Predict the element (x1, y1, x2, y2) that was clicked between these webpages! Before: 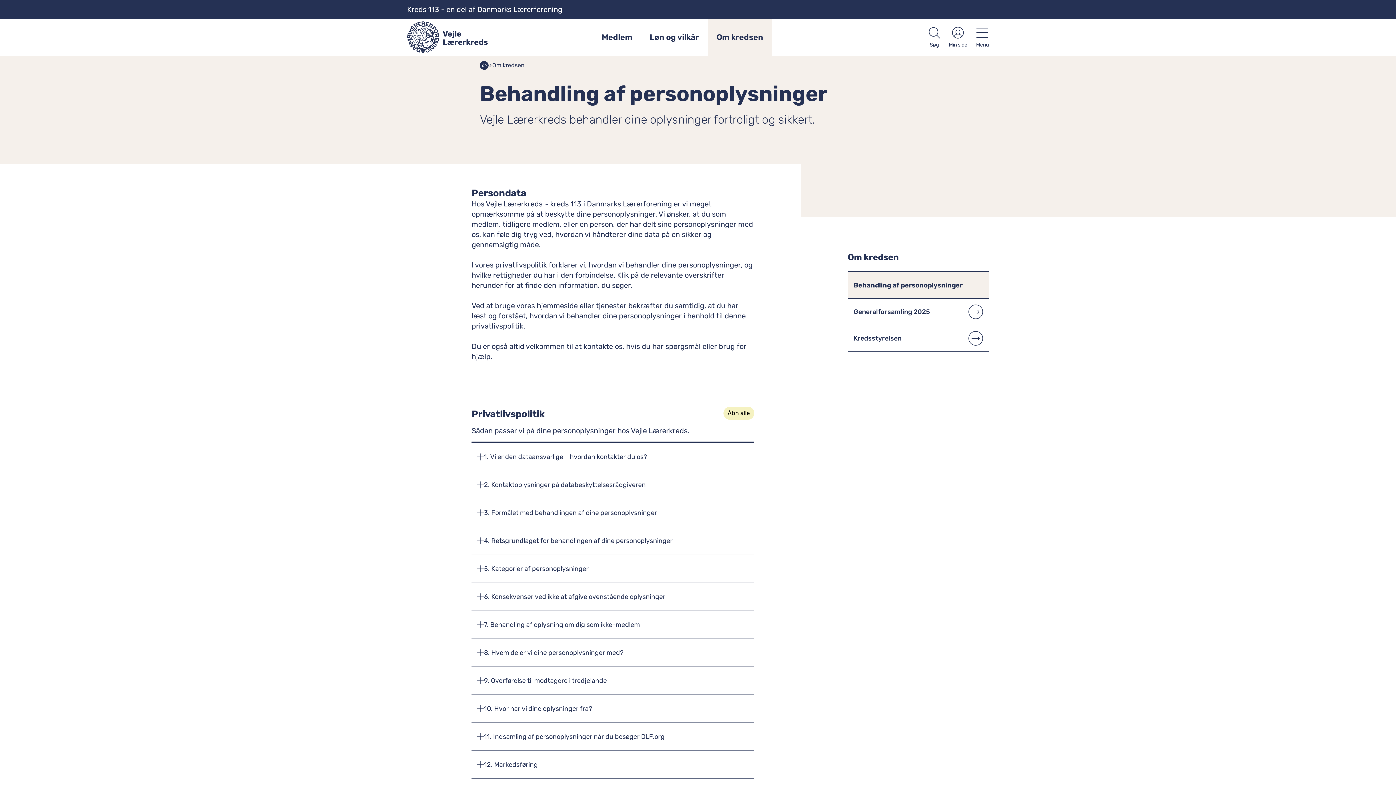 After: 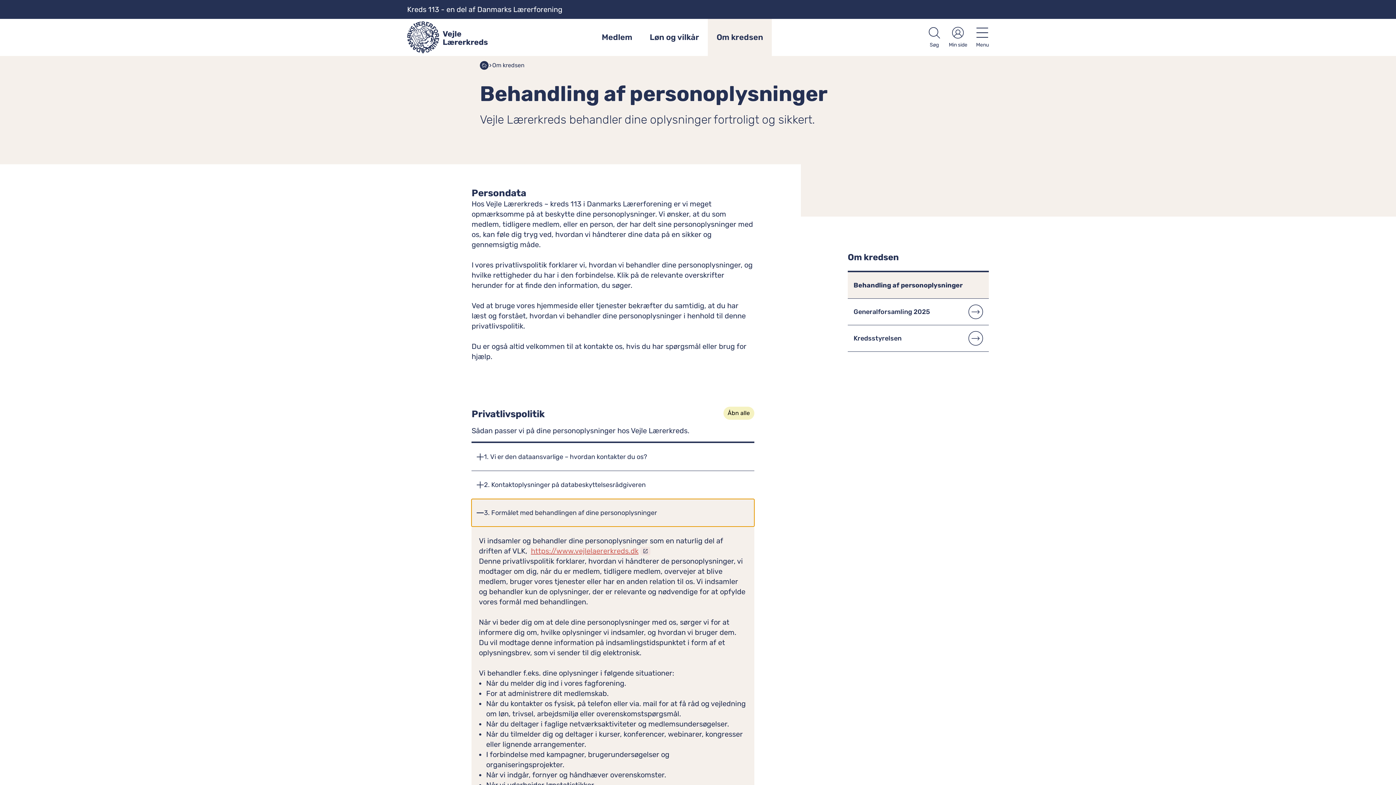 Action: label: Tryk for at læse mere om 3. Formålet med behandlingen af dine personoplysninger bbox: (471, 499, 754, 526)